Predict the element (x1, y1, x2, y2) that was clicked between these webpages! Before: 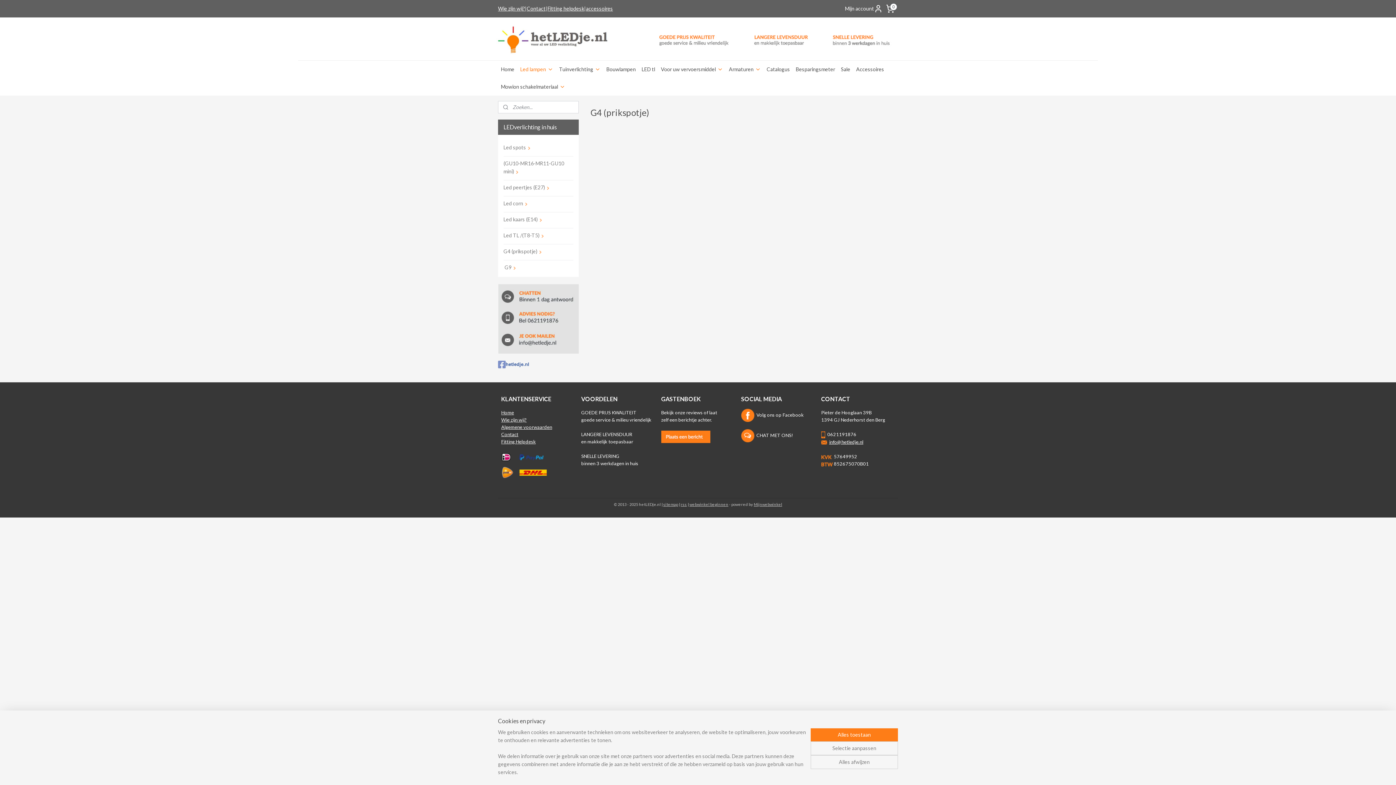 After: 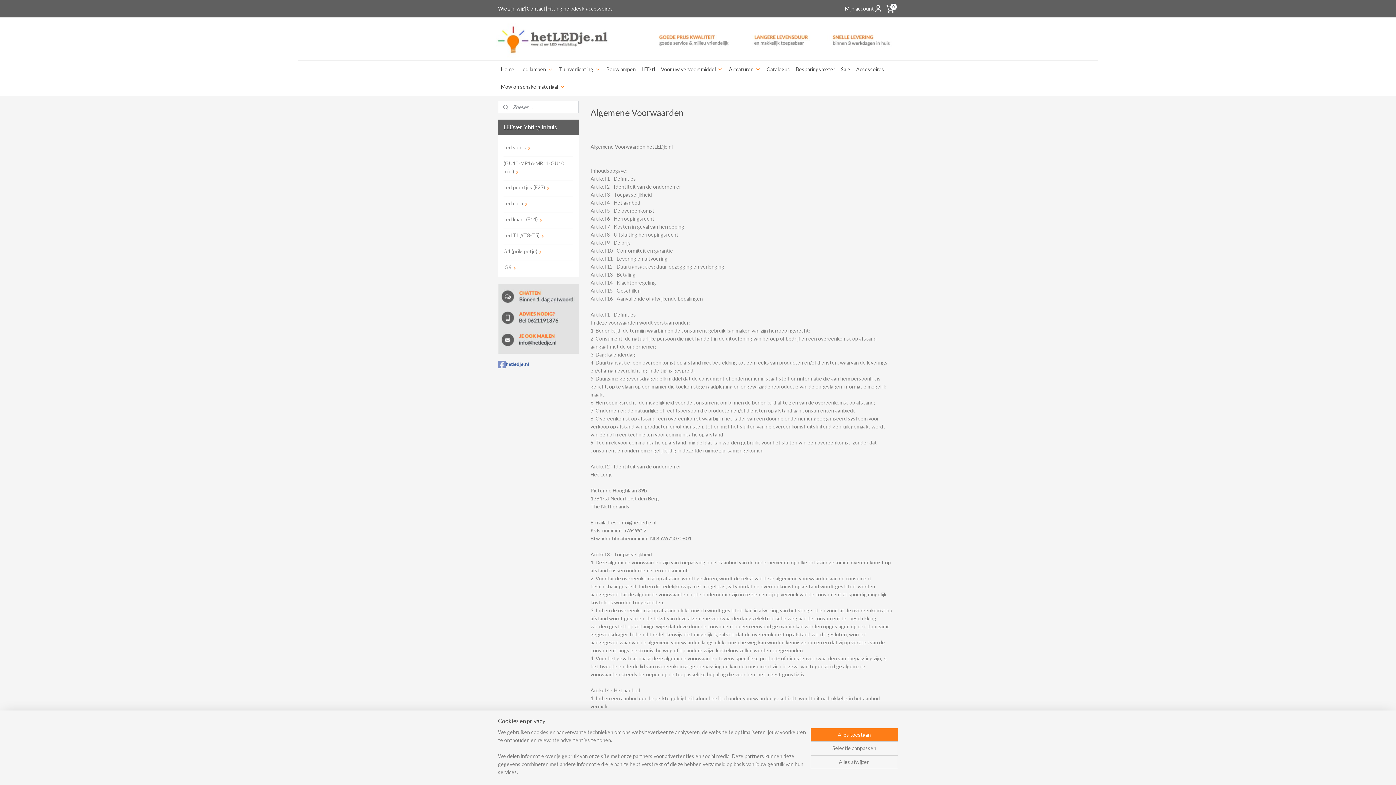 Action: label: Algemene voorwaarden bbox: (501, 424, 552, 430)